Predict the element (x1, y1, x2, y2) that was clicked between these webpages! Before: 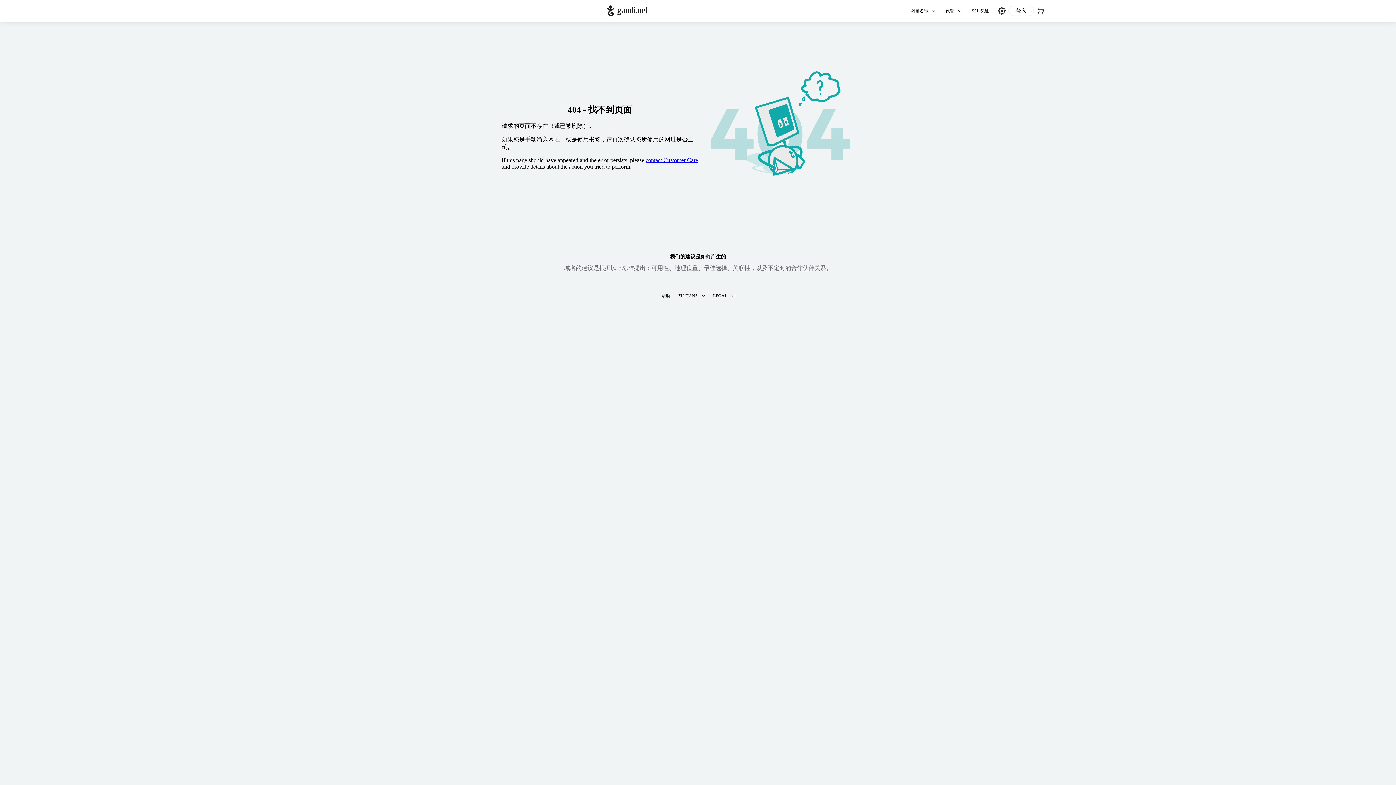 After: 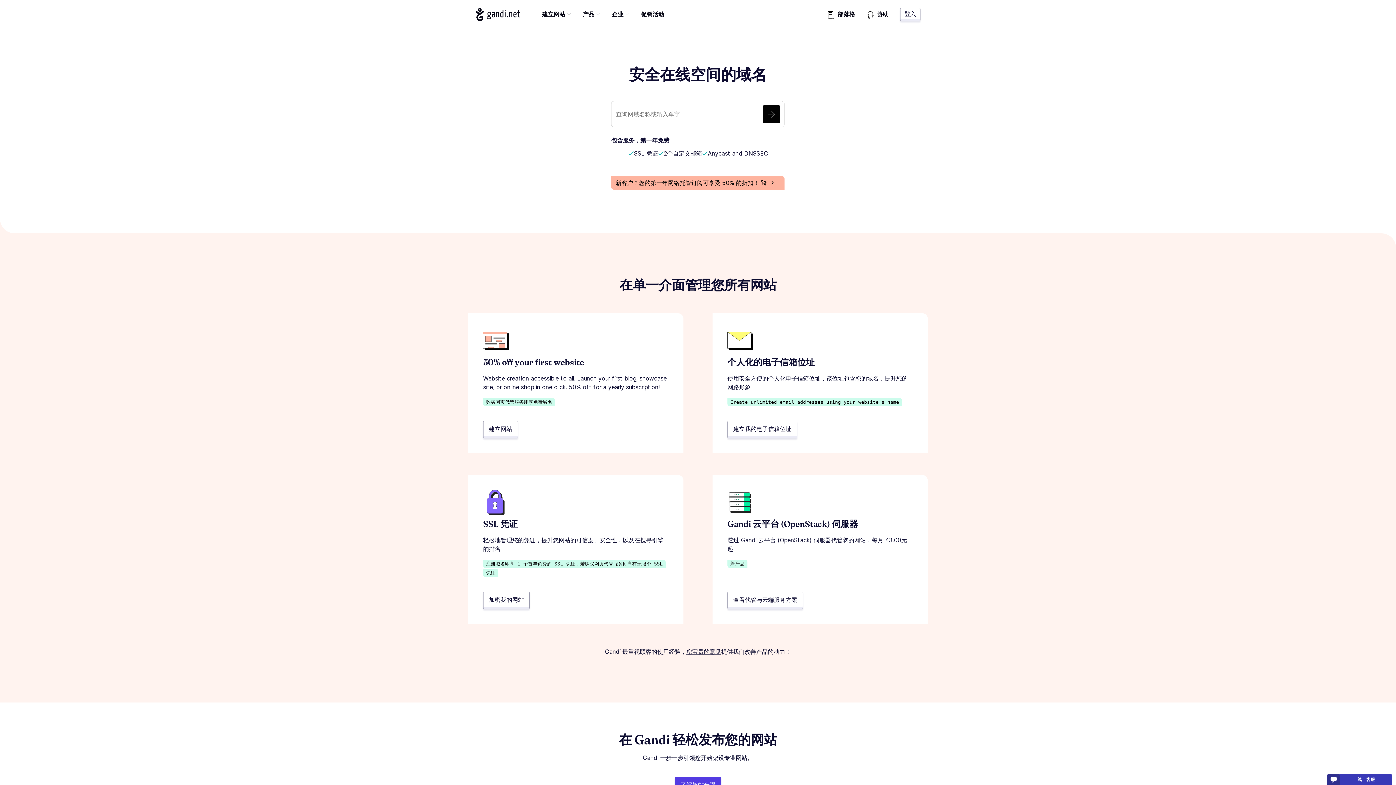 Action: bbox: (607, 5, 648, 16)